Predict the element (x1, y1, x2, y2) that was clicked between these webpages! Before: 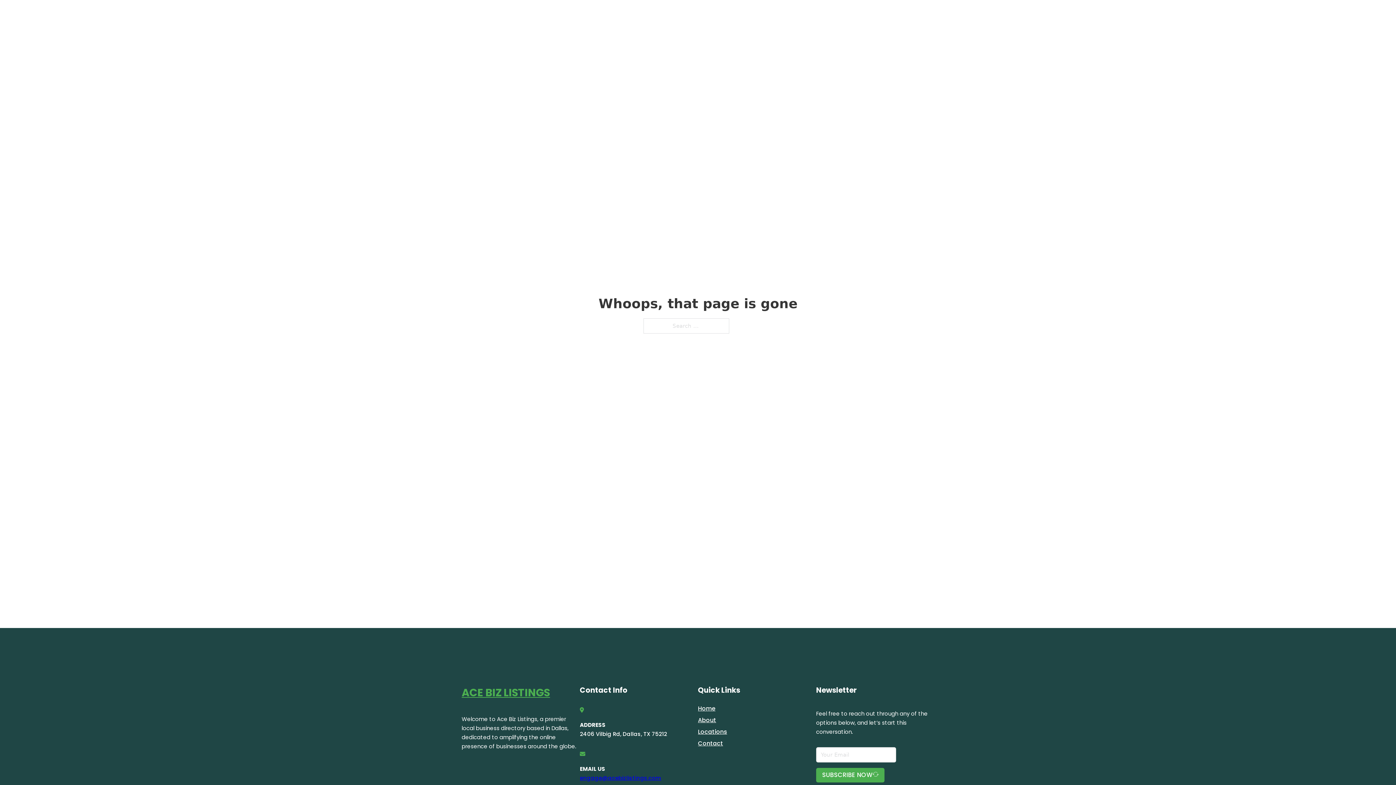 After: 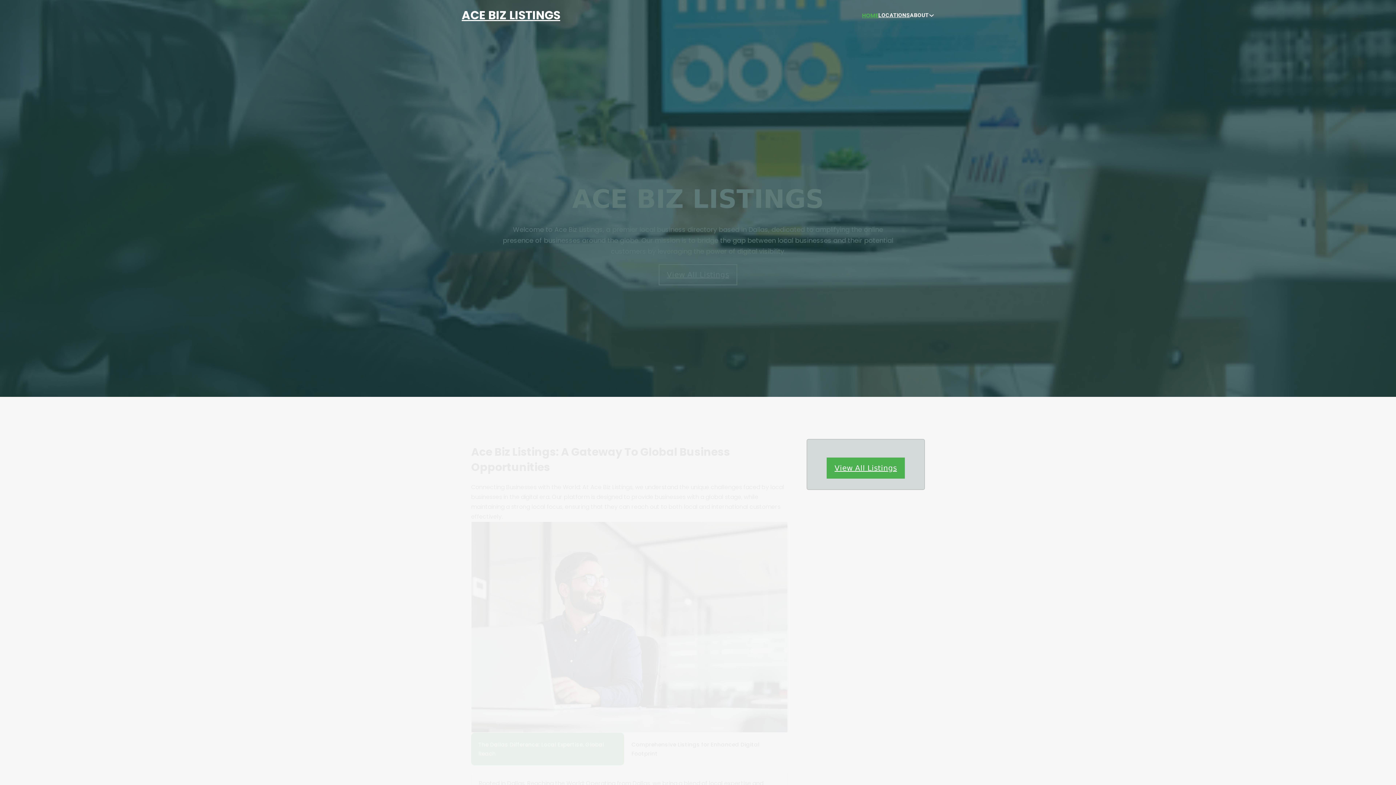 Action: bbox: (698, 703, 715, 713) label: Home